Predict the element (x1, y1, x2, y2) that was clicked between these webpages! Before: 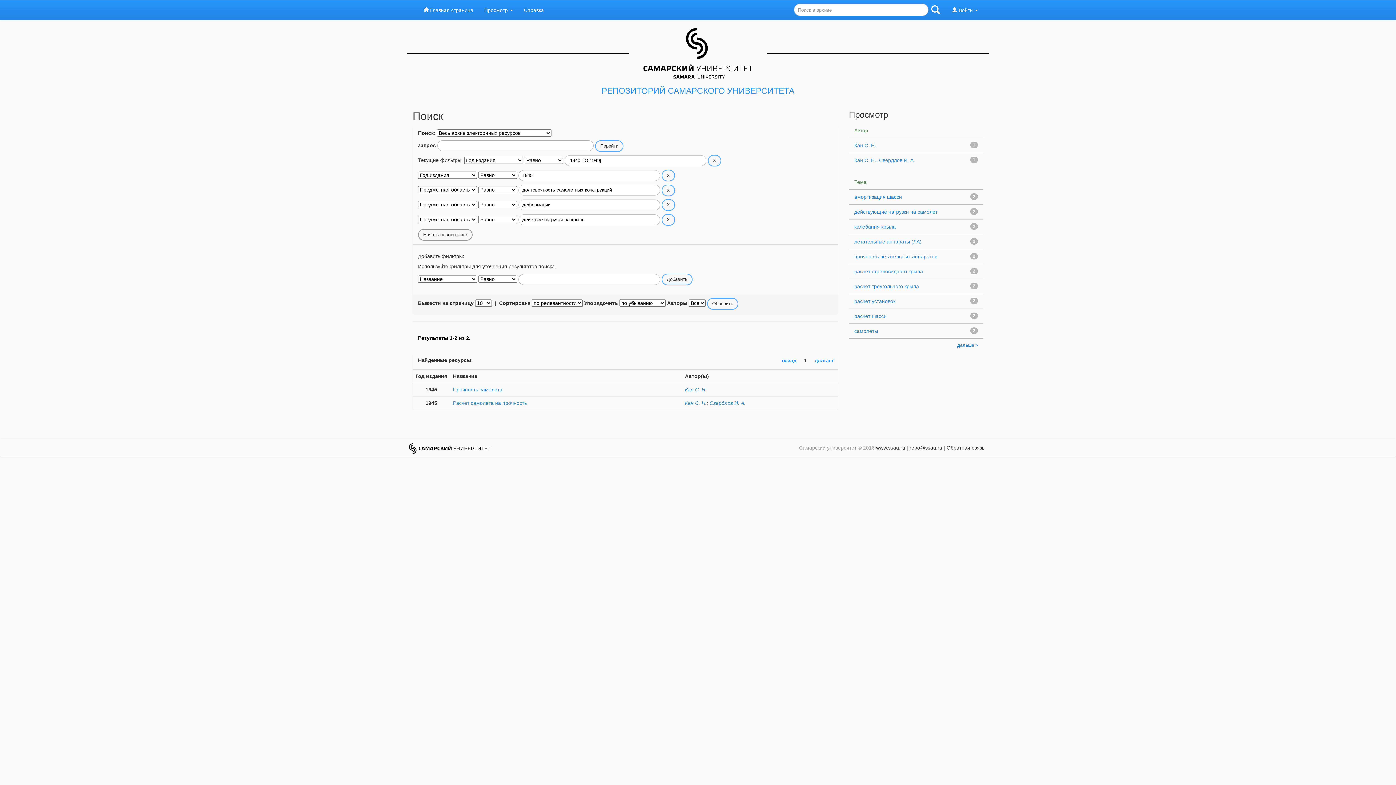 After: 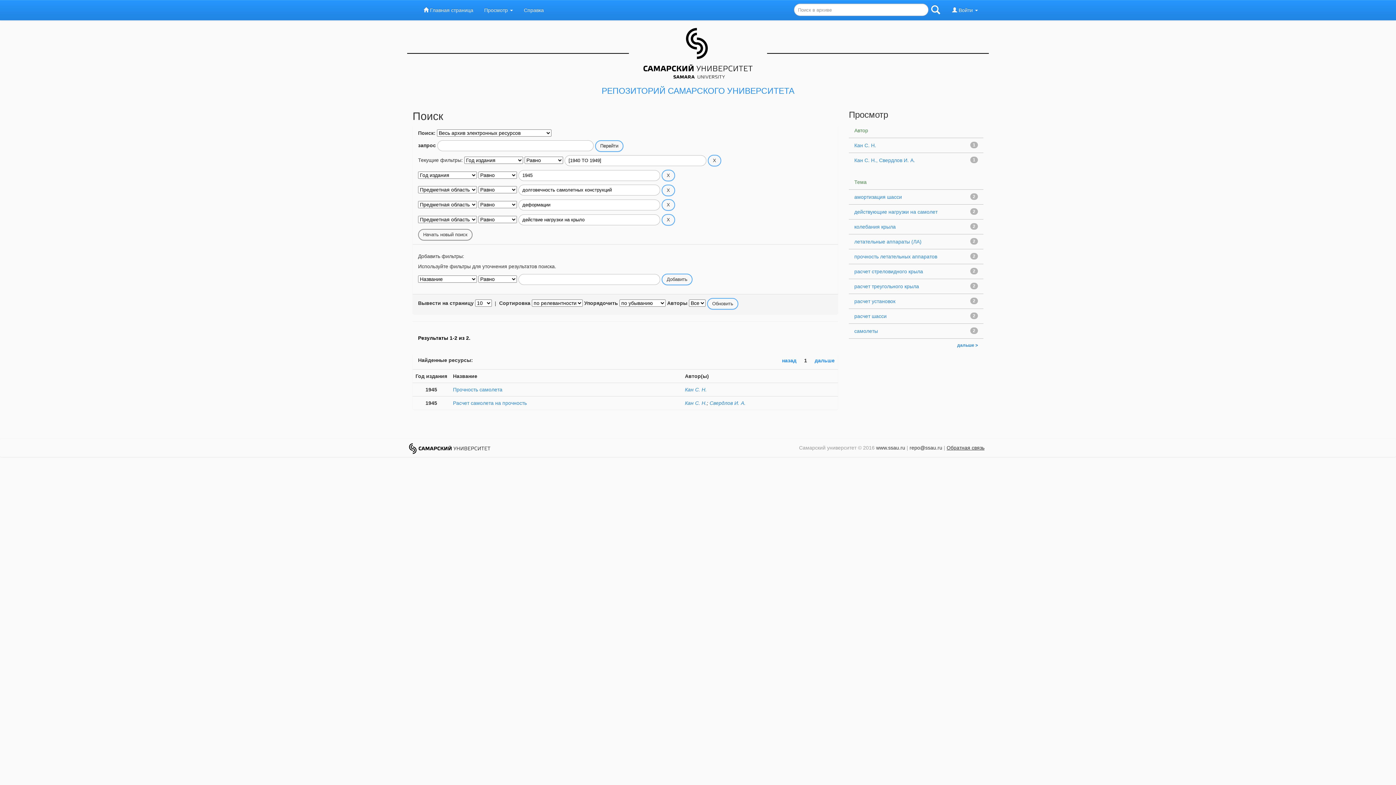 Action: label: Обратная связь bbox: (946, 445, 984, 451)